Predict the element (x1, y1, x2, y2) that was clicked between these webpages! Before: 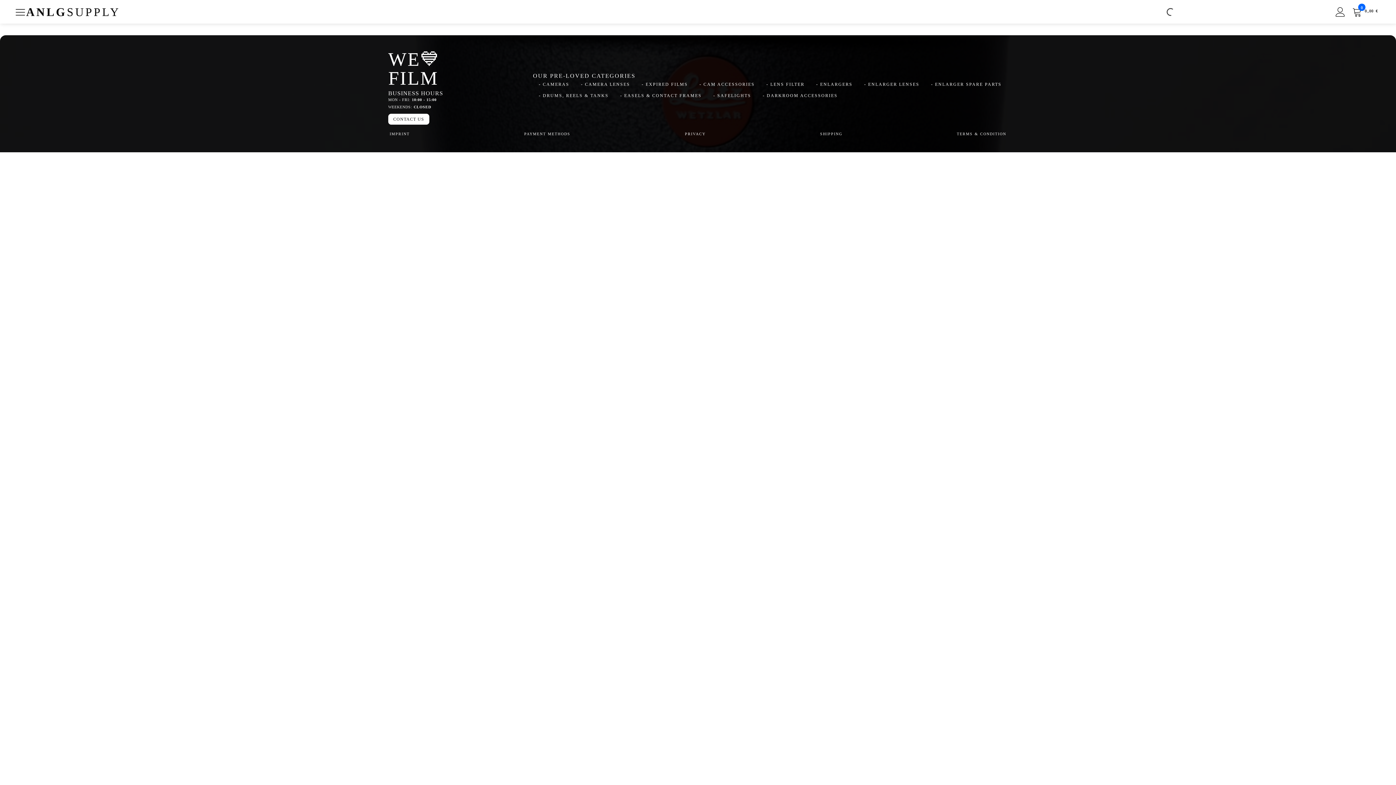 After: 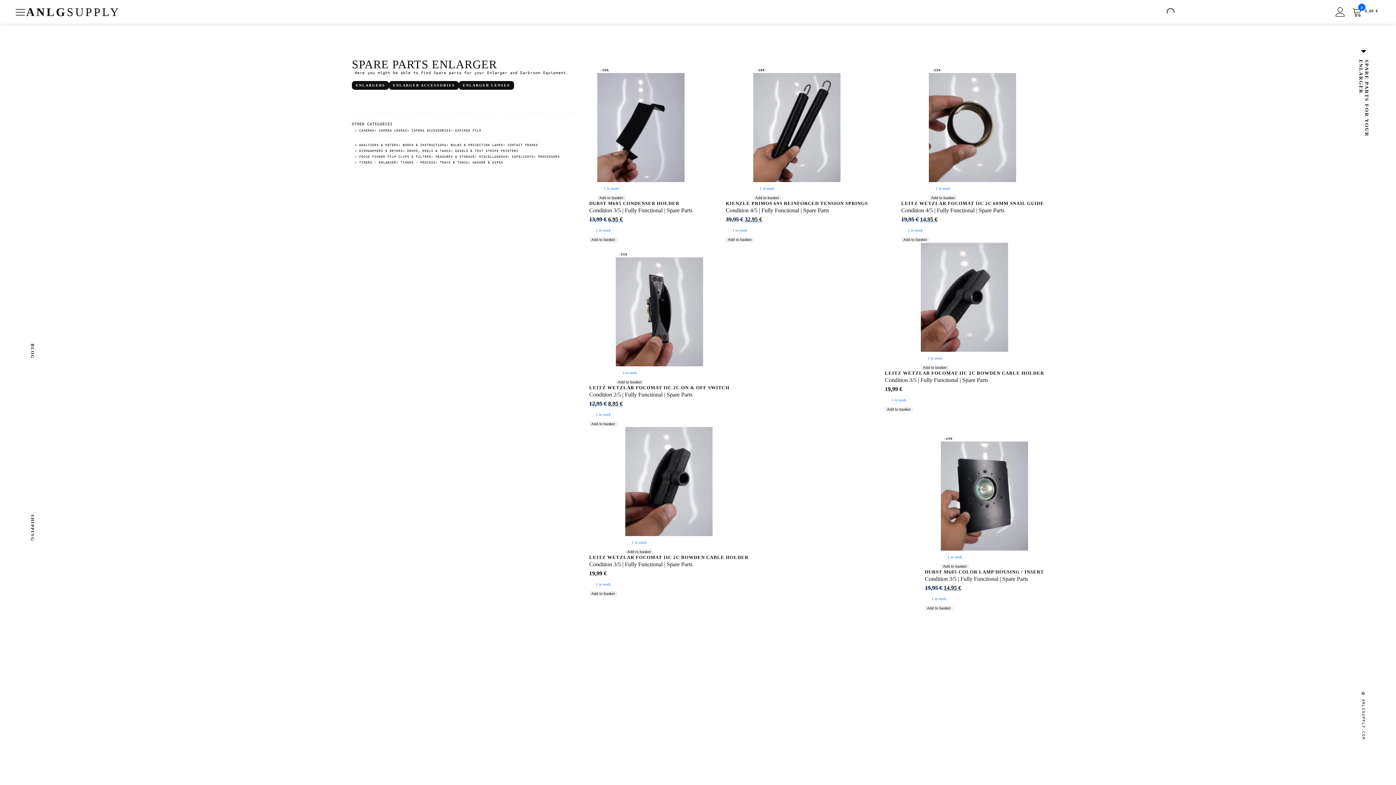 Action: label: - ENLARGER SPARE PARTS
 bbox: (925, 78, 1007, 90)